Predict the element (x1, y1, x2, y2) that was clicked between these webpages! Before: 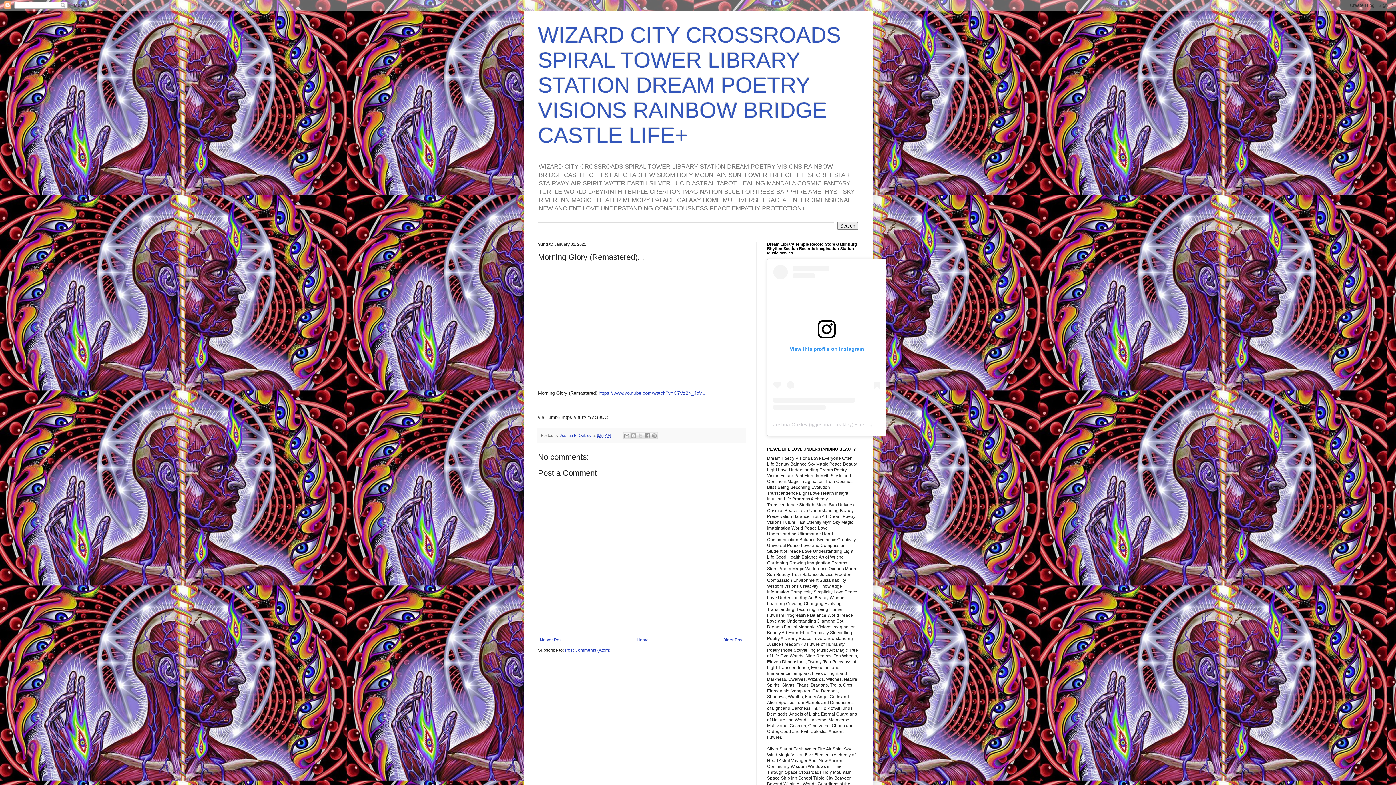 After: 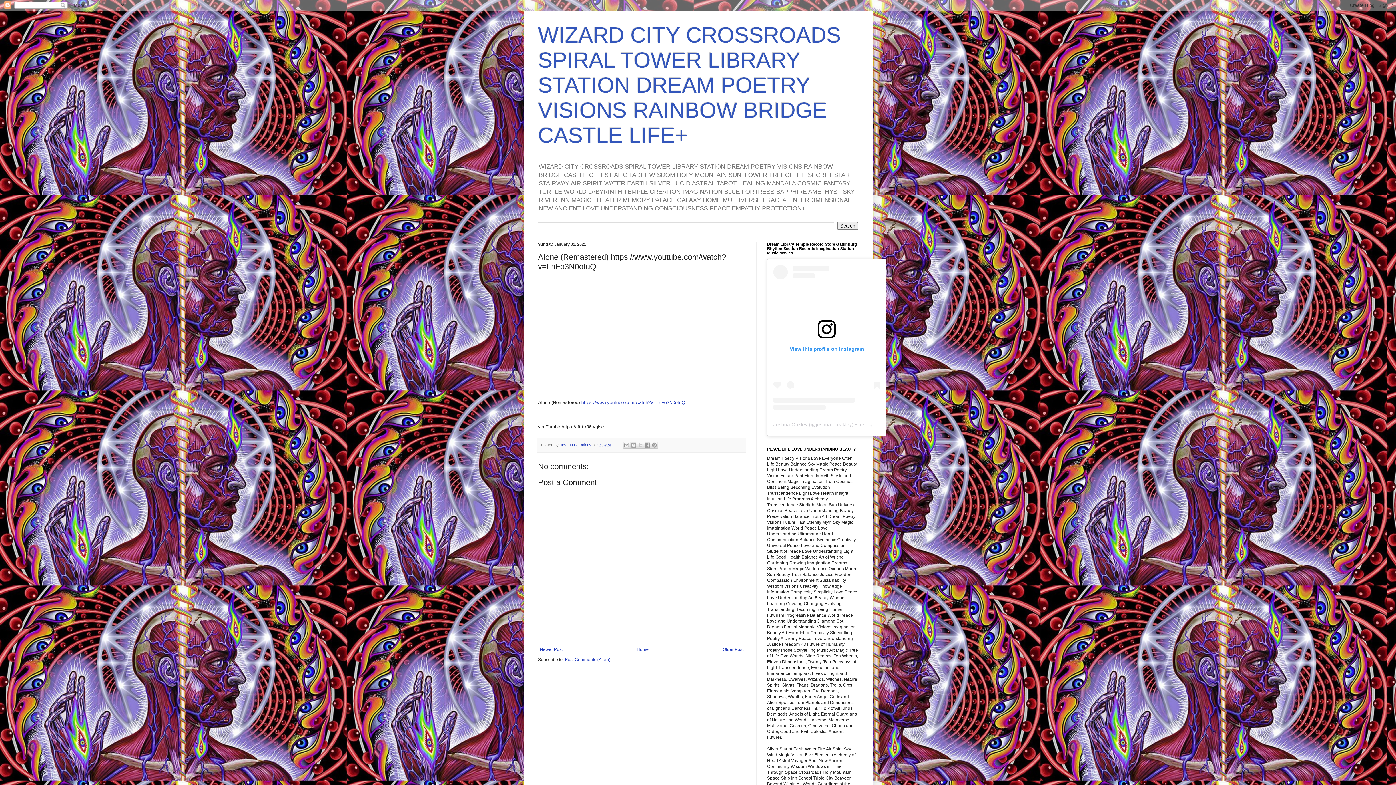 Action: label: Newer Post bbox: (538, 635, 564, 644)